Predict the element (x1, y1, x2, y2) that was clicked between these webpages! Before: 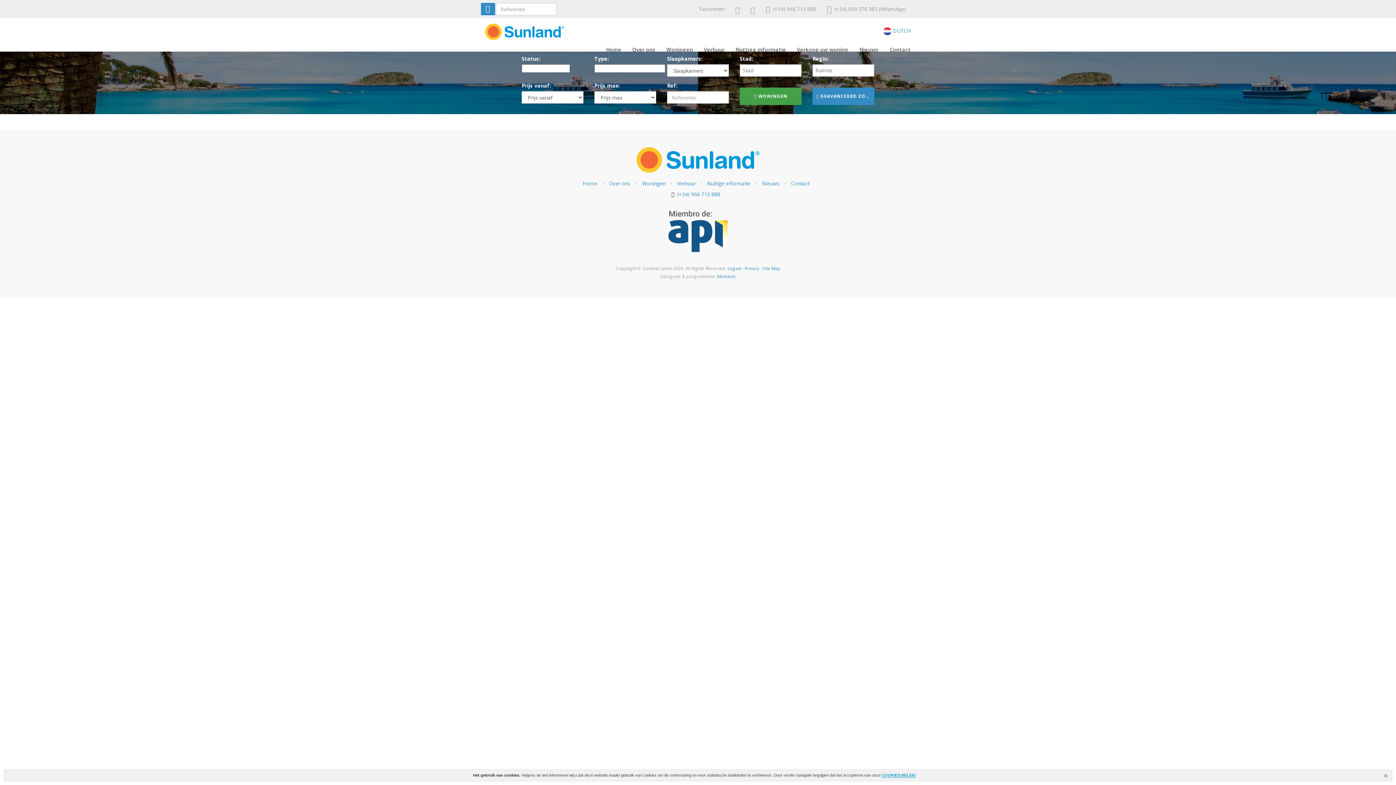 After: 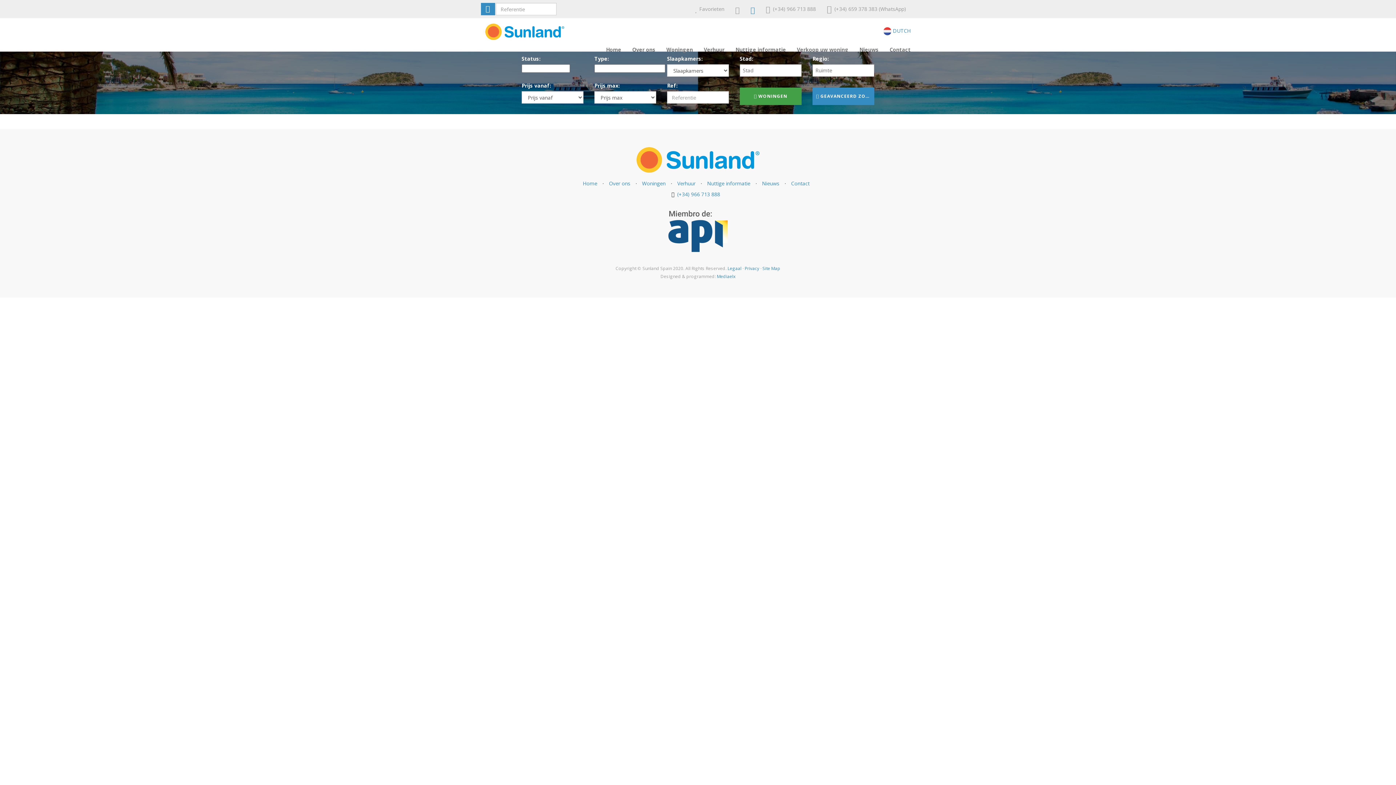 Action: bbox: (745, 0, 760, 19)